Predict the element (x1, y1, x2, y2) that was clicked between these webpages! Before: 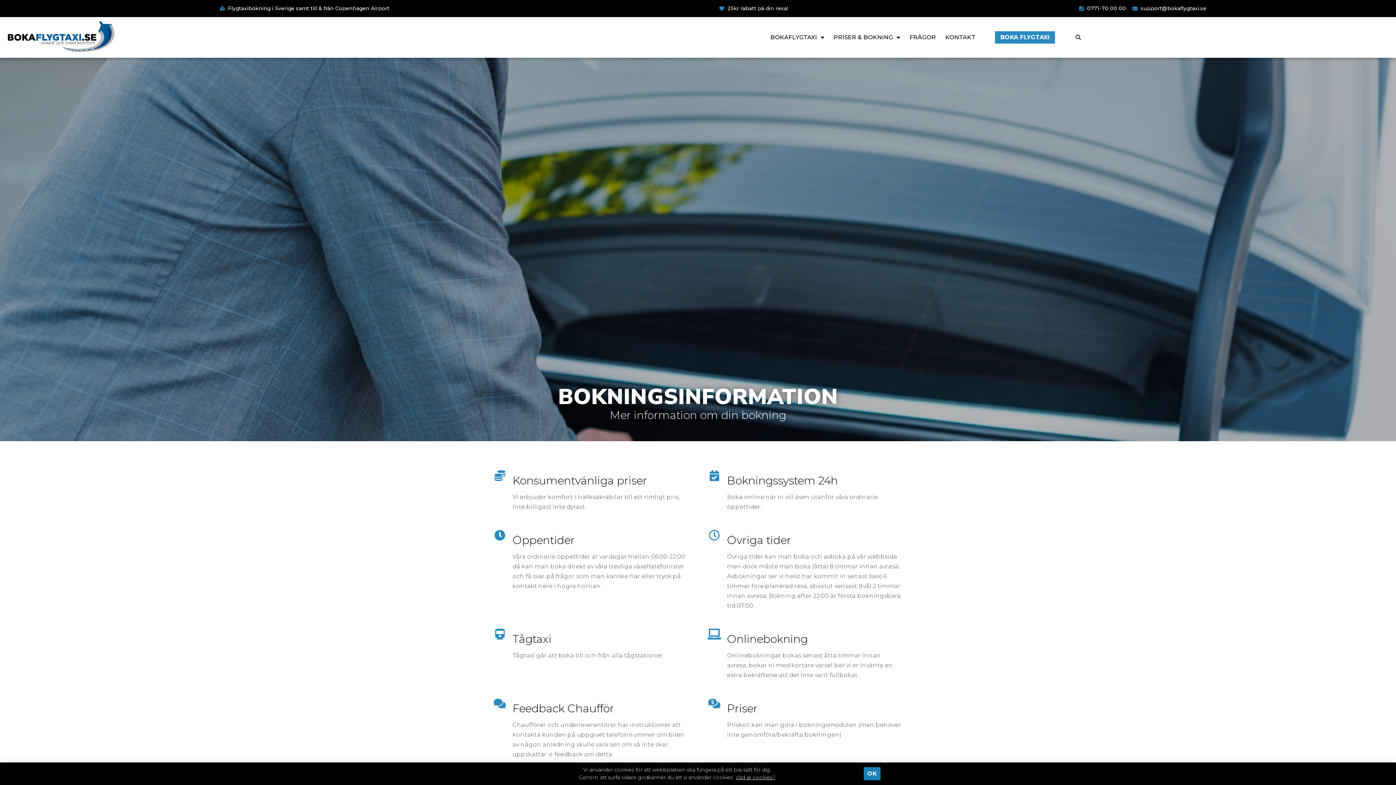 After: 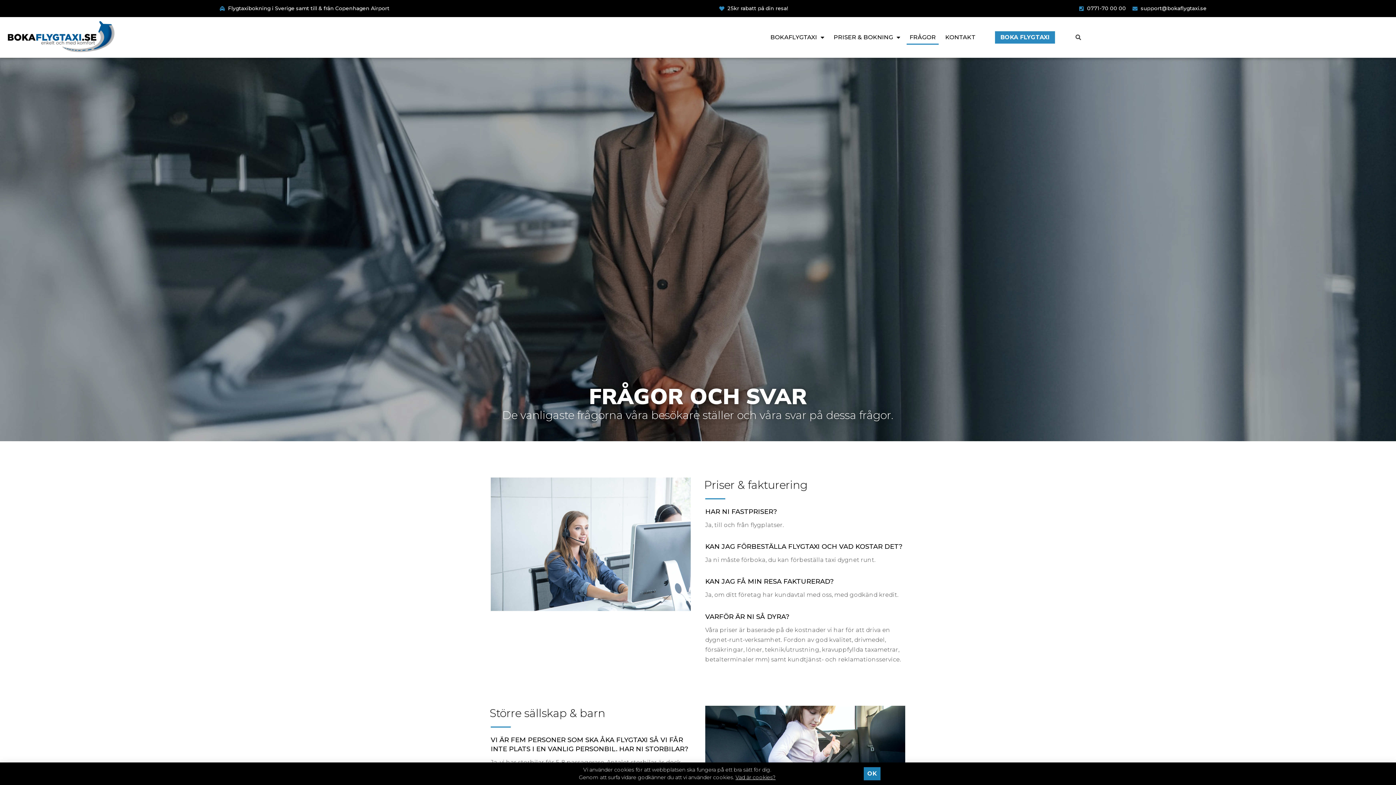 Action: bbox: (907, 30, 939, 44) label: FRÅGOR